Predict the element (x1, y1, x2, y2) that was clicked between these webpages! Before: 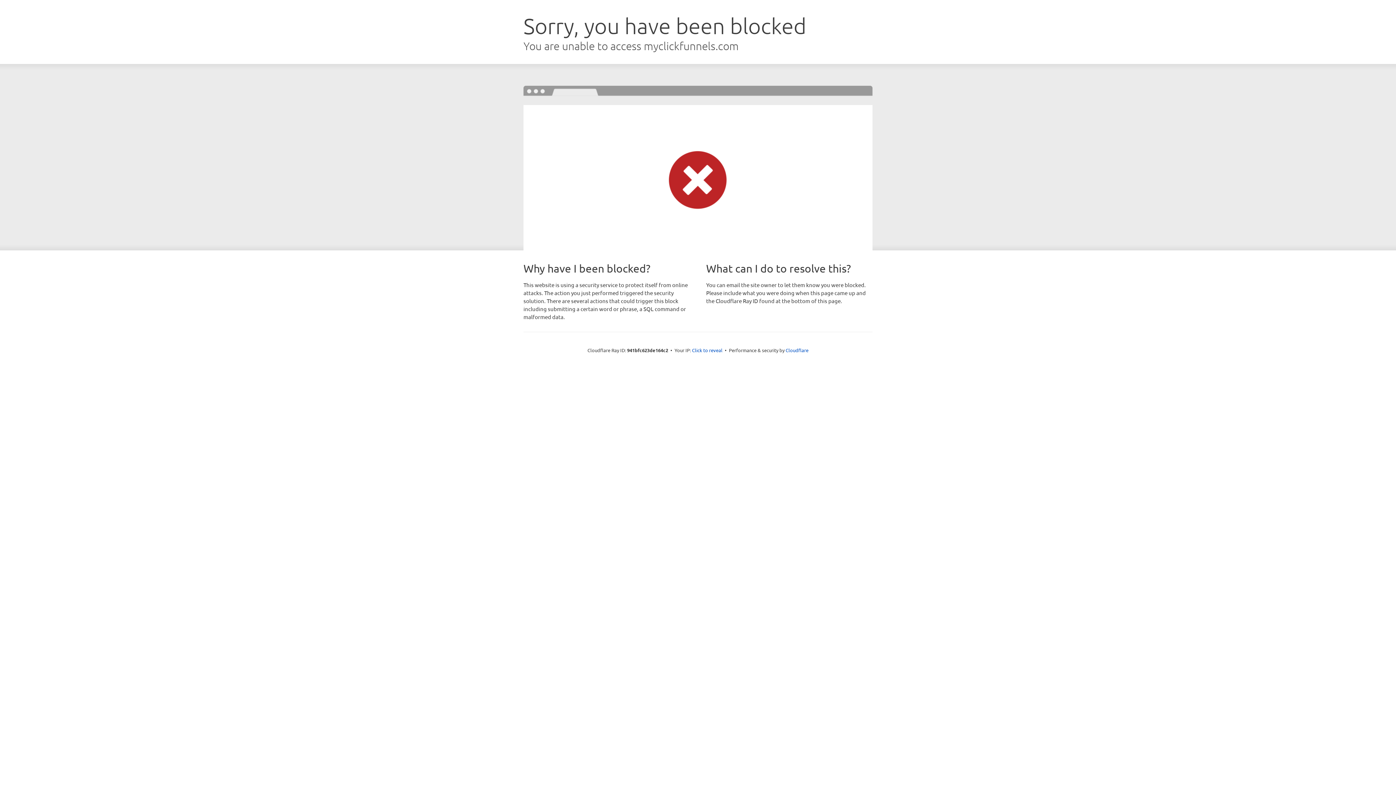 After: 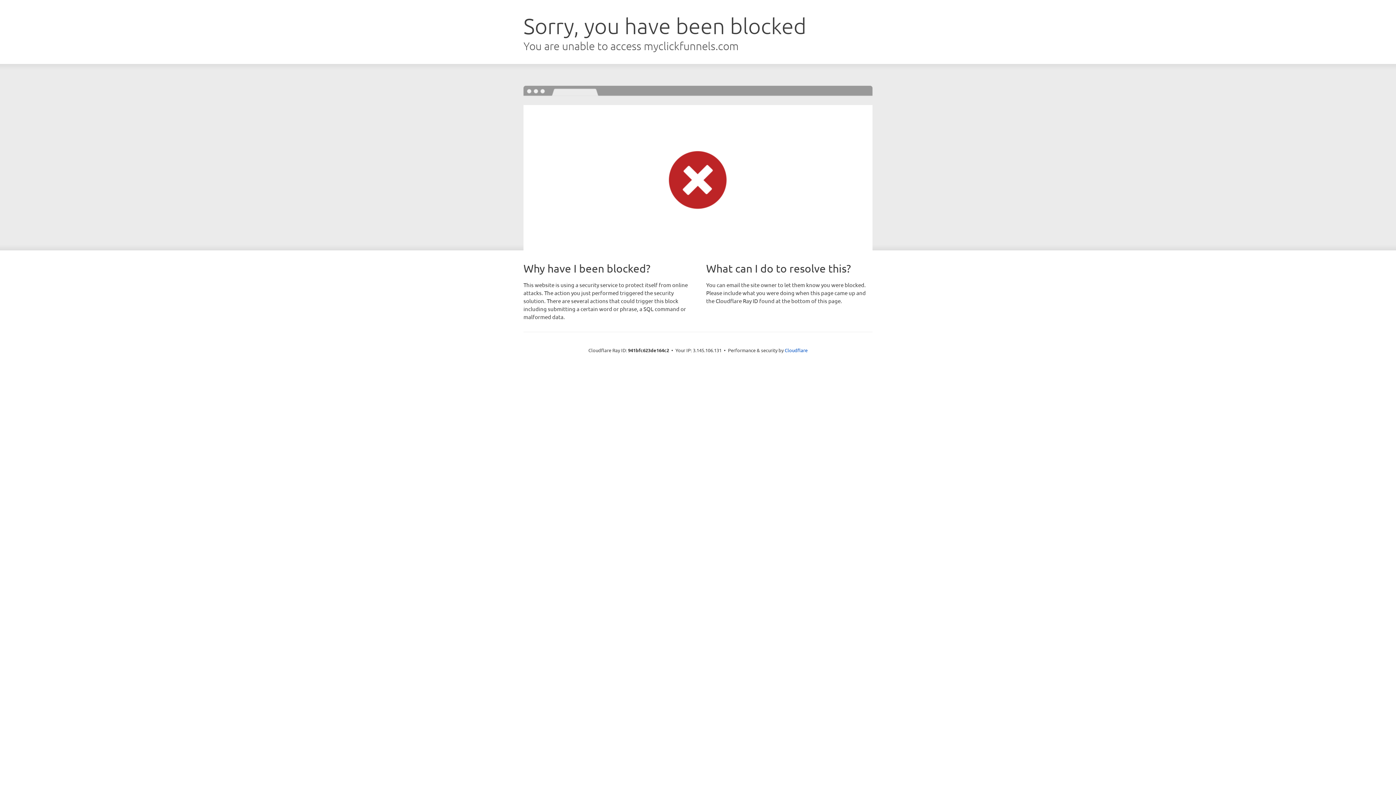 Action: bbox: (692, 346, 722, 353) label: Click to reveal